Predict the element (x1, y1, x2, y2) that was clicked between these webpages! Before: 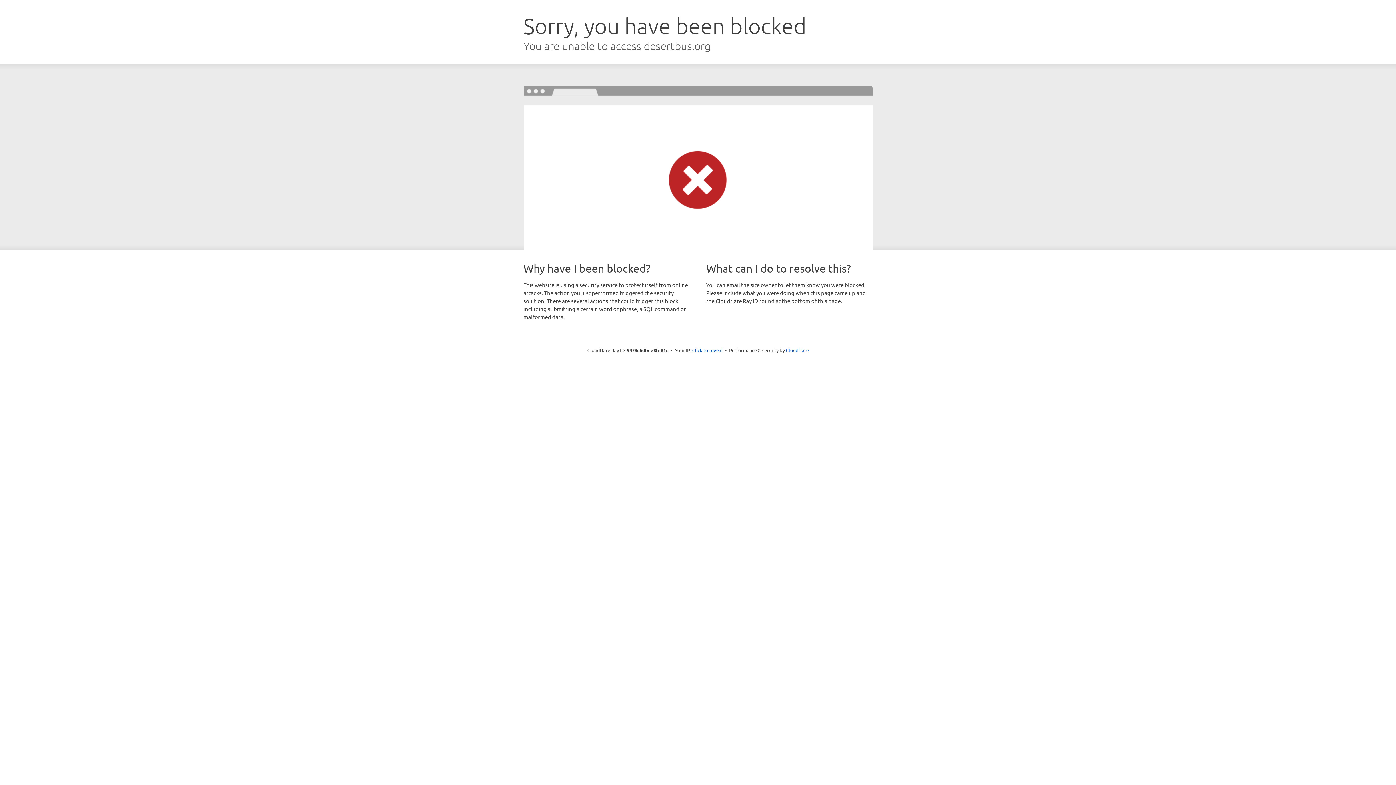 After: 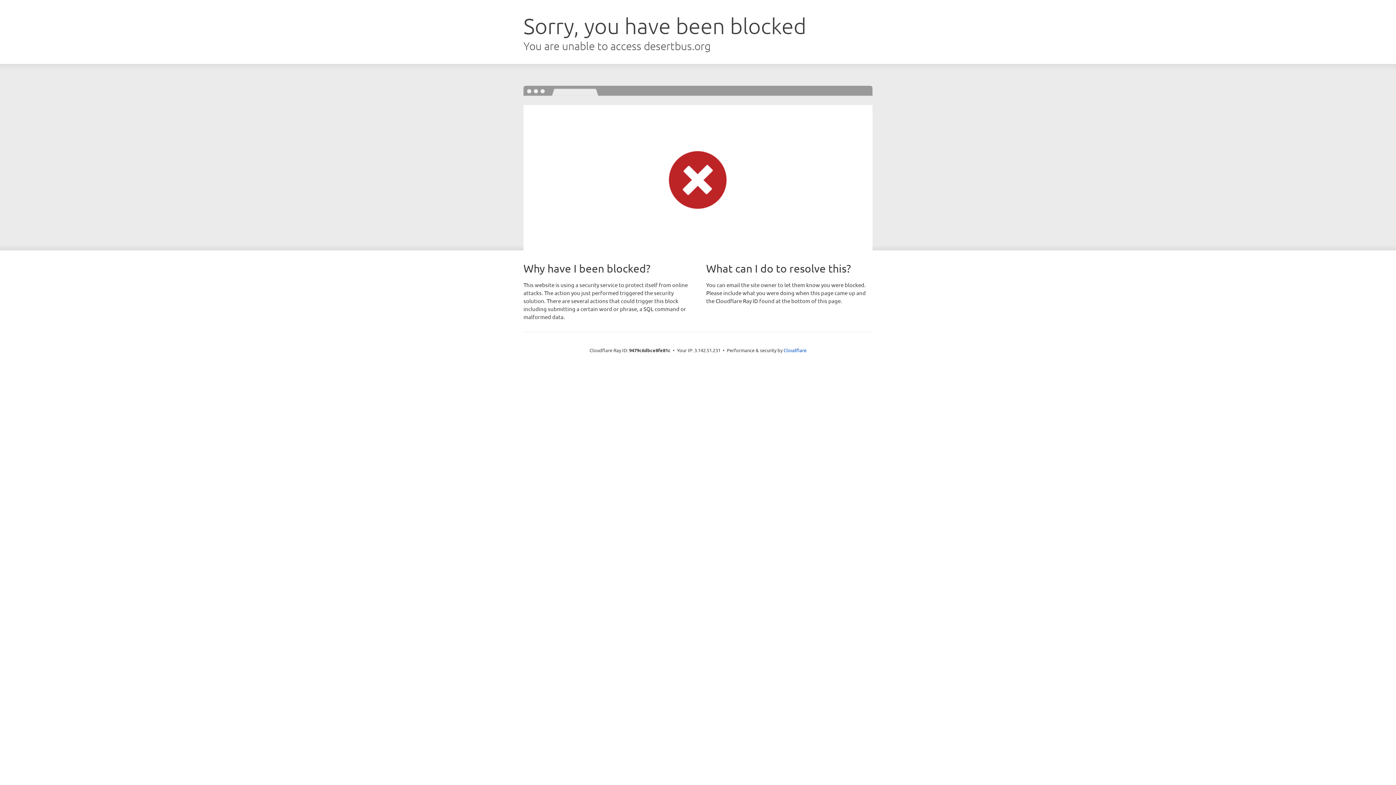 Action: bbox: (692, 346, 722, 353) label: Click to reveal